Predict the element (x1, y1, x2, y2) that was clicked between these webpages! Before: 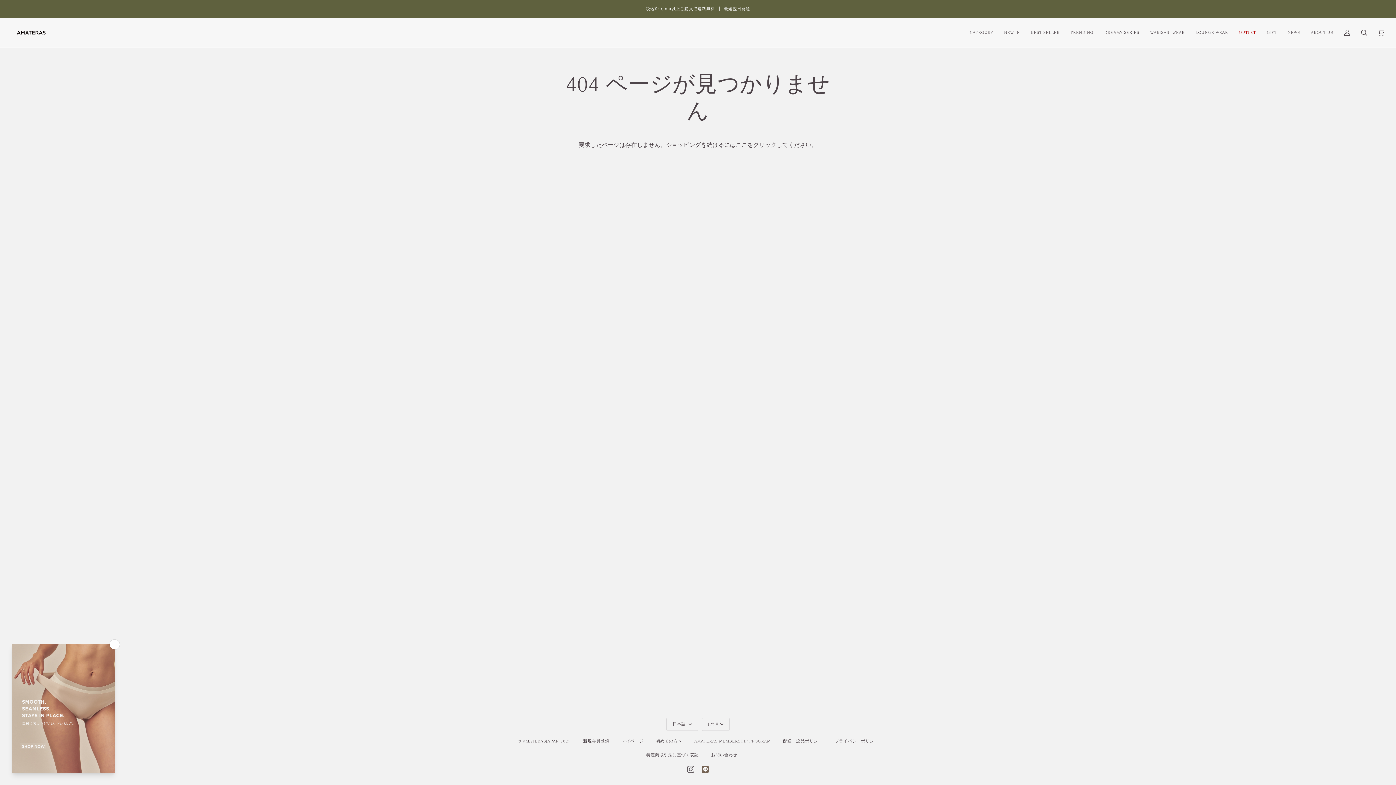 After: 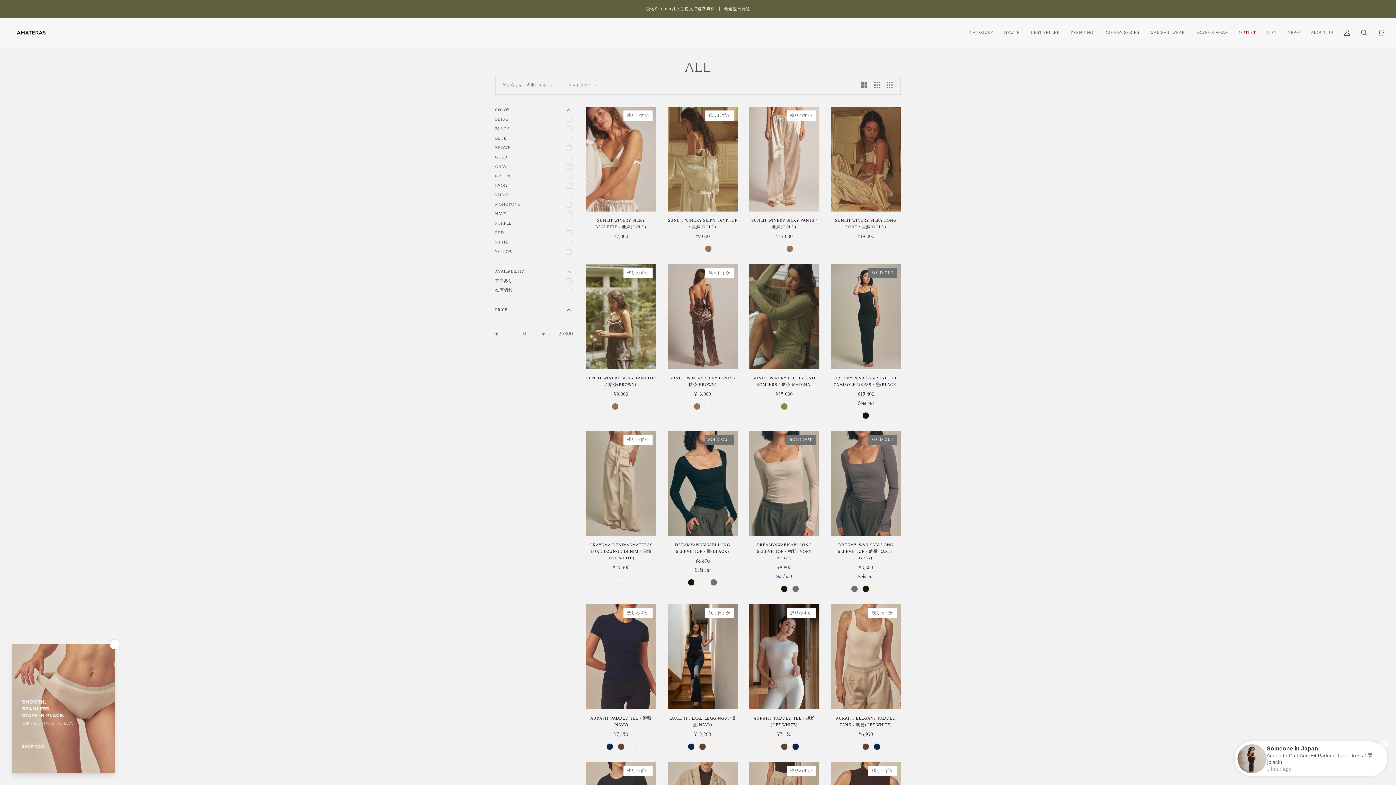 Action: bbox: (735, 141, 776, 148) label: ここをクリック